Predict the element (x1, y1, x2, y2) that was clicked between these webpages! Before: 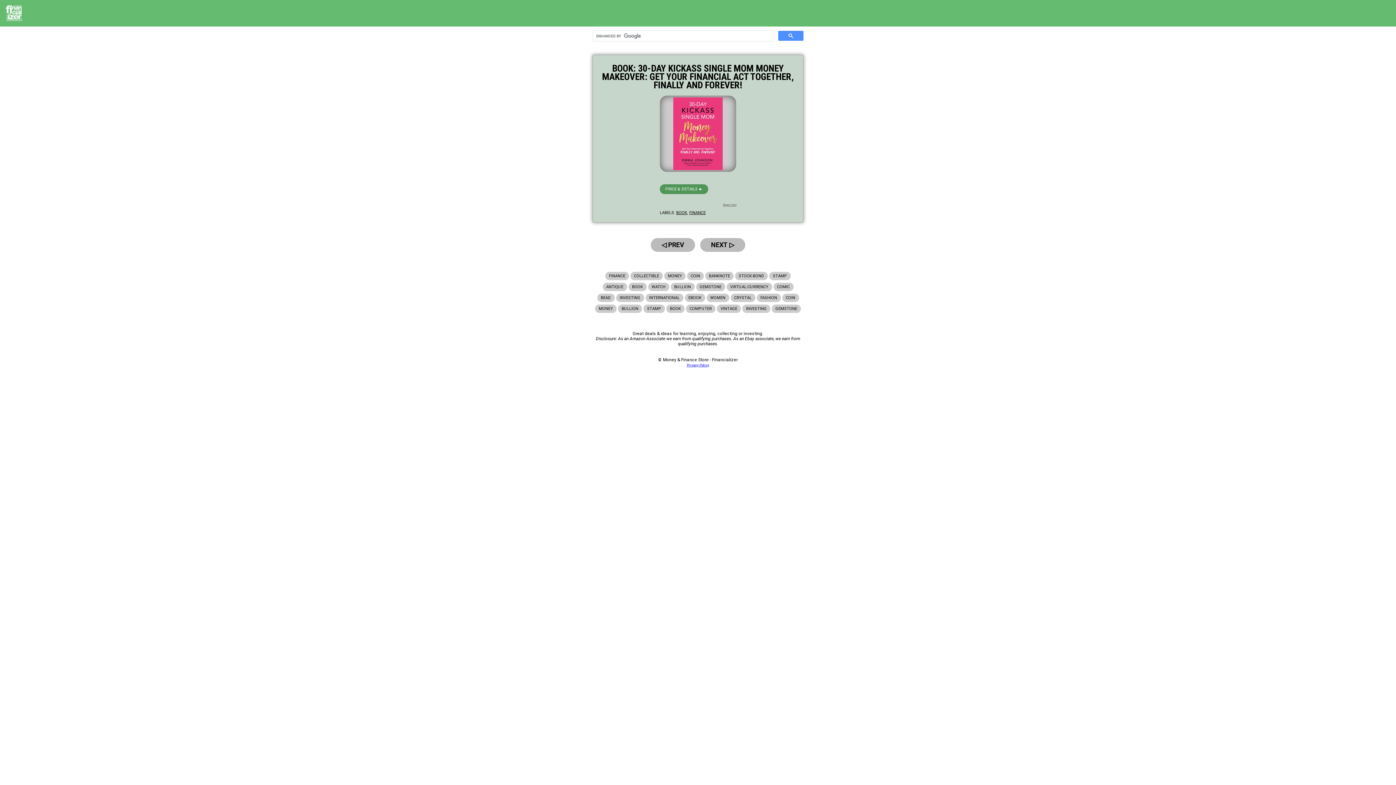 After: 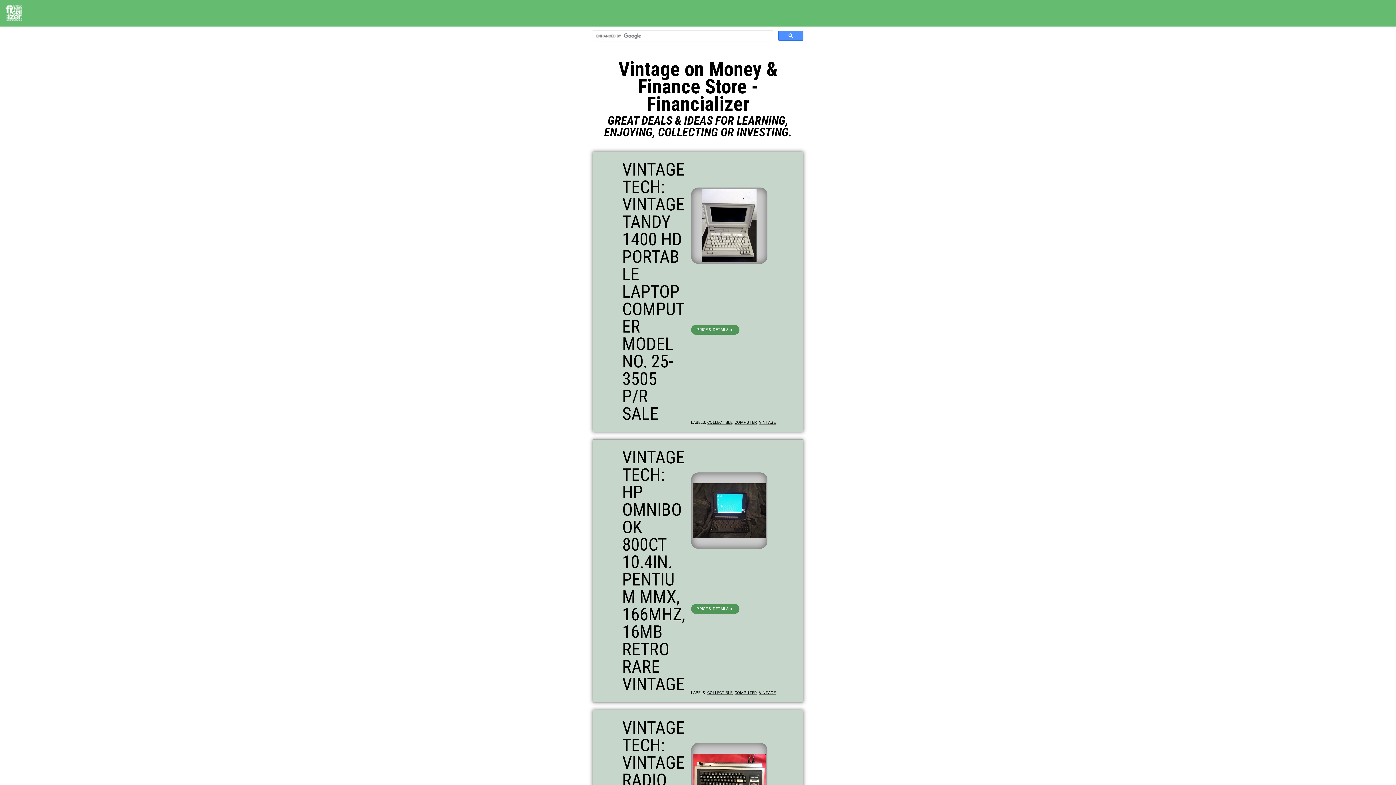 Action: bbox: (717, 304, 741, 313) label: VINTAGE